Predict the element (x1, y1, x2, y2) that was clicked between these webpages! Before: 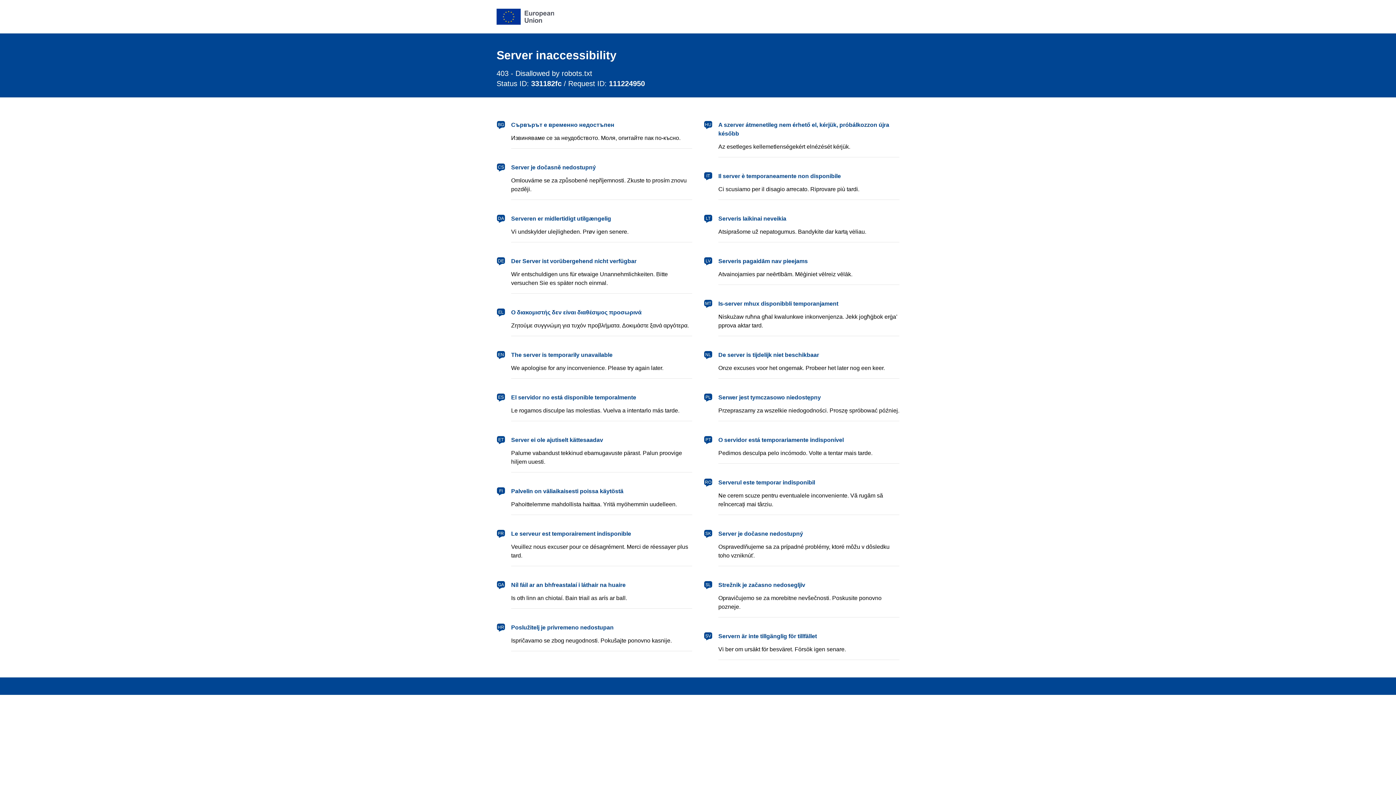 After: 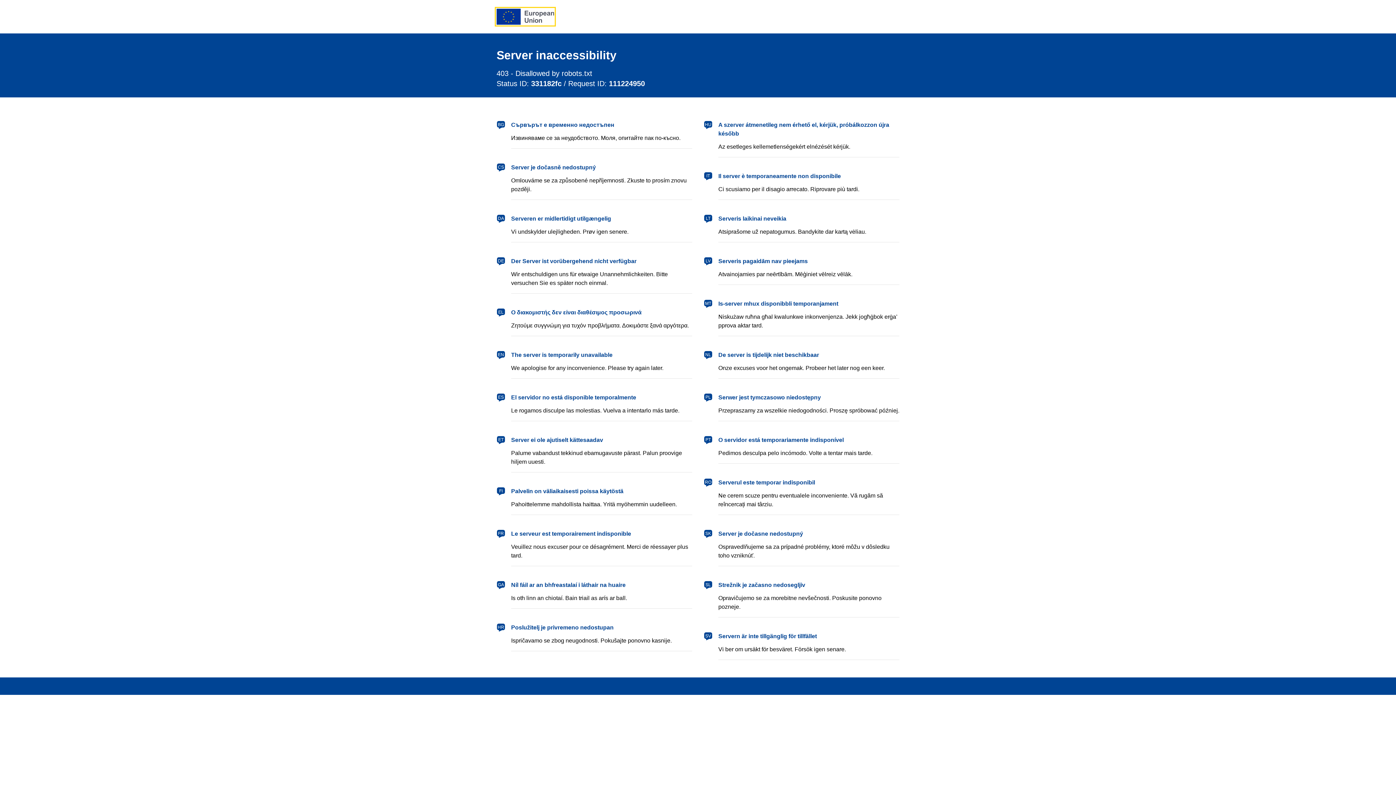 Action: label: European Union bbox: (496, 8, 554, 24)